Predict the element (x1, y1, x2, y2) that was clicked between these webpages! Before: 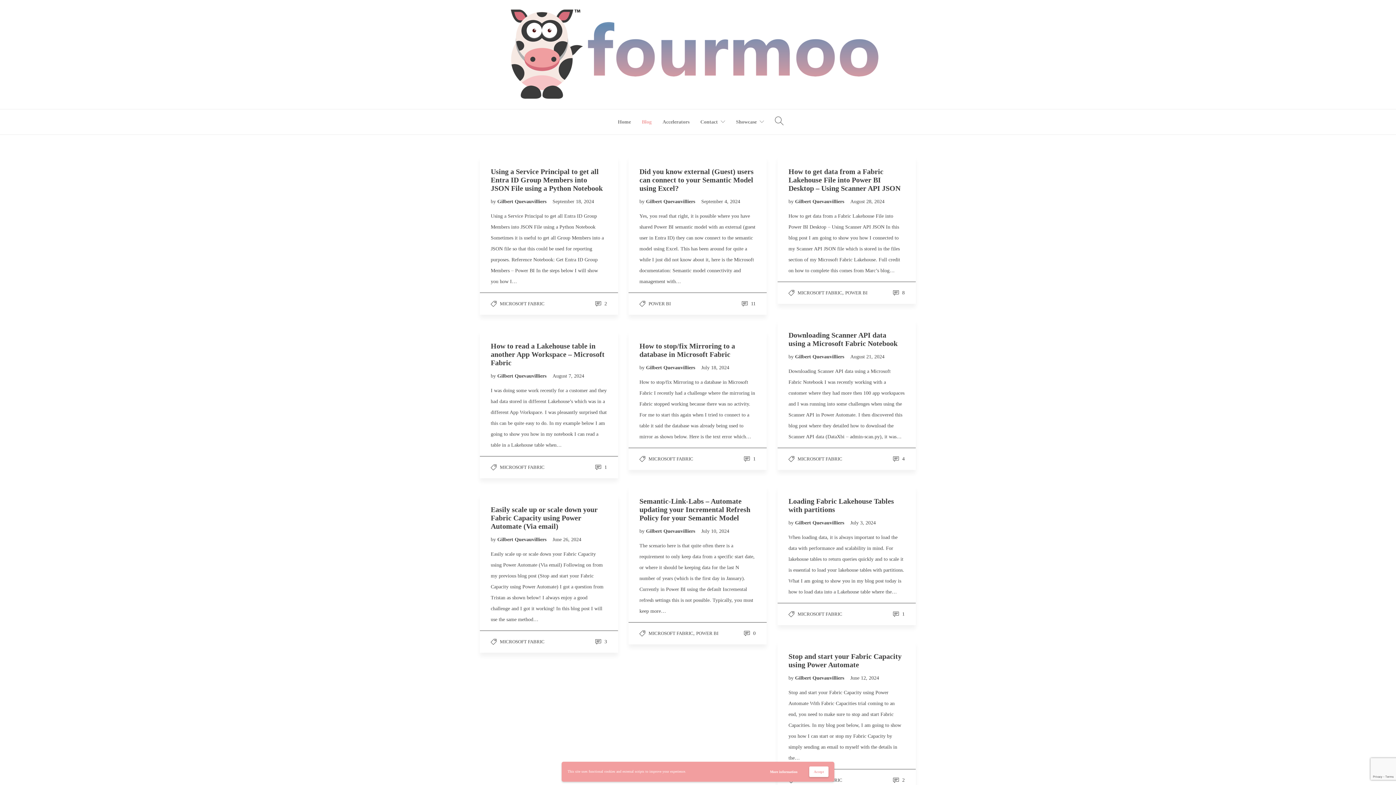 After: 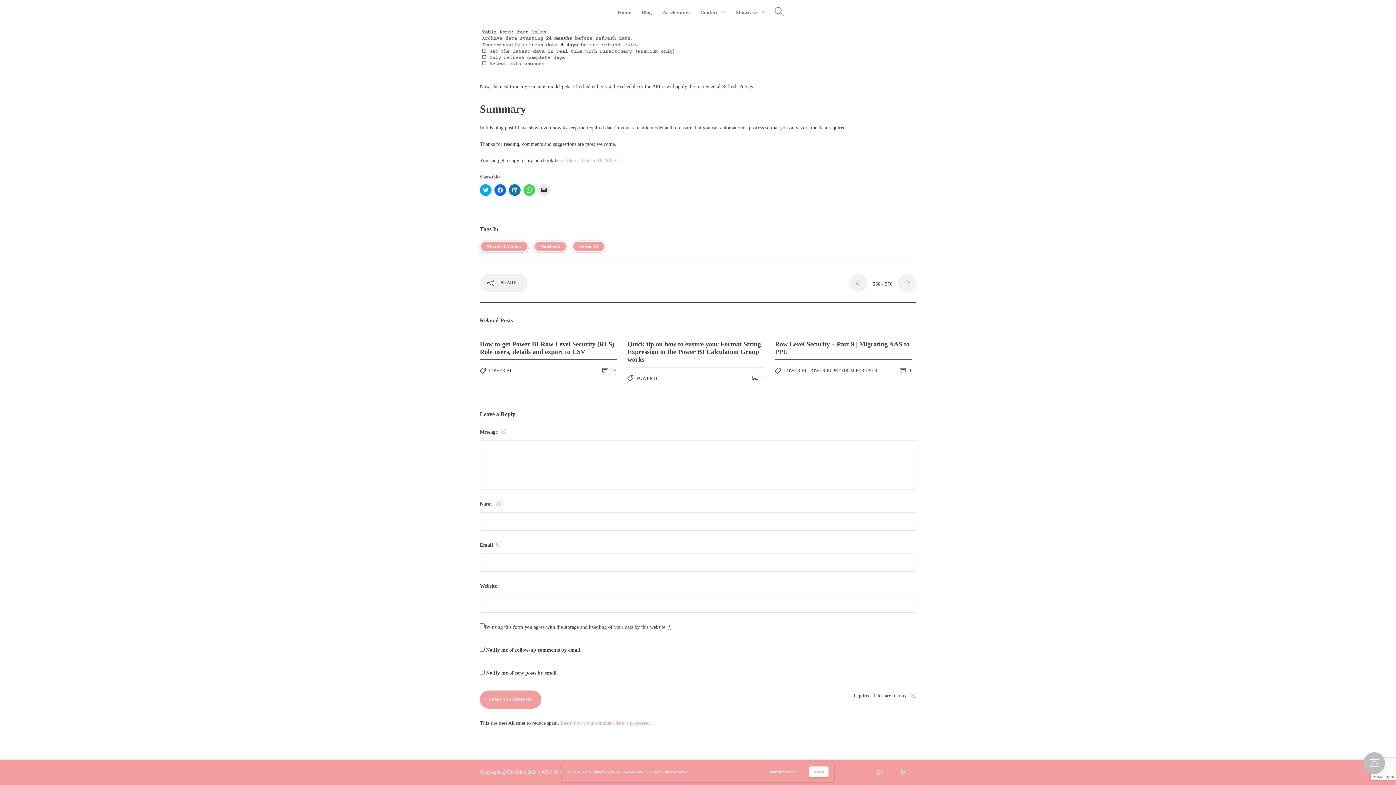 Action: bbox: (744, 628, 755, 639) label:  0